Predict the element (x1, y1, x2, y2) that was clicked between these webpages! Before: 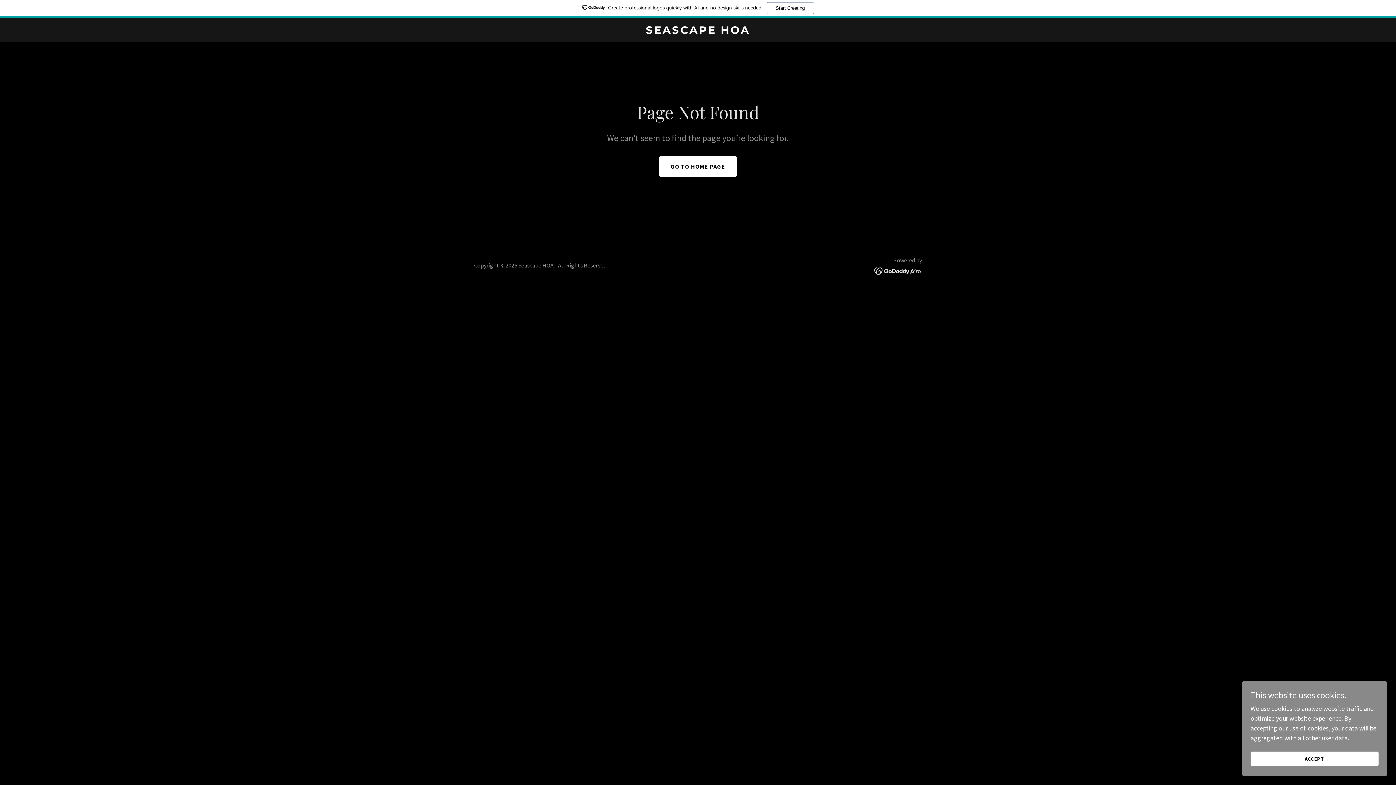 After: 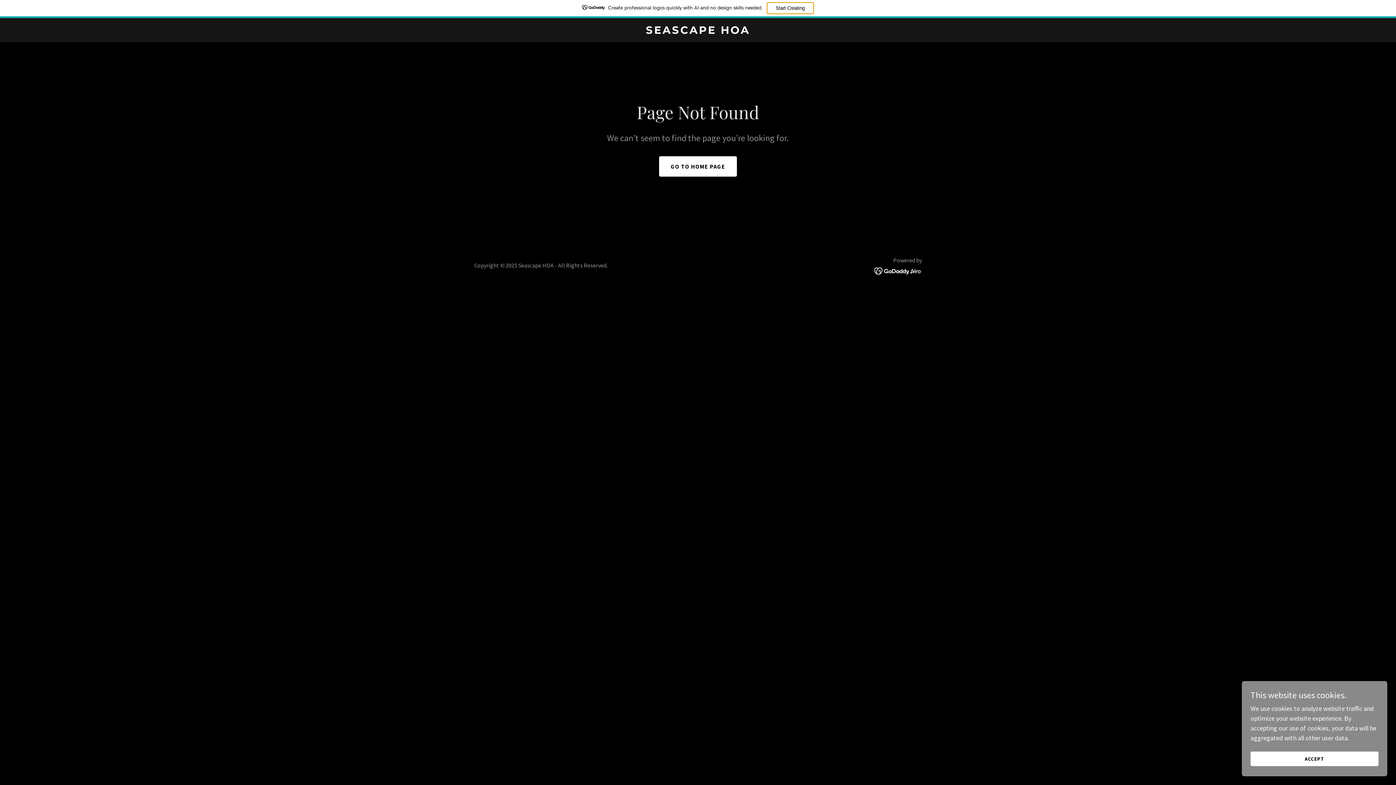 Action: label: Start Creating bbox: (766, 2, 814, 14)